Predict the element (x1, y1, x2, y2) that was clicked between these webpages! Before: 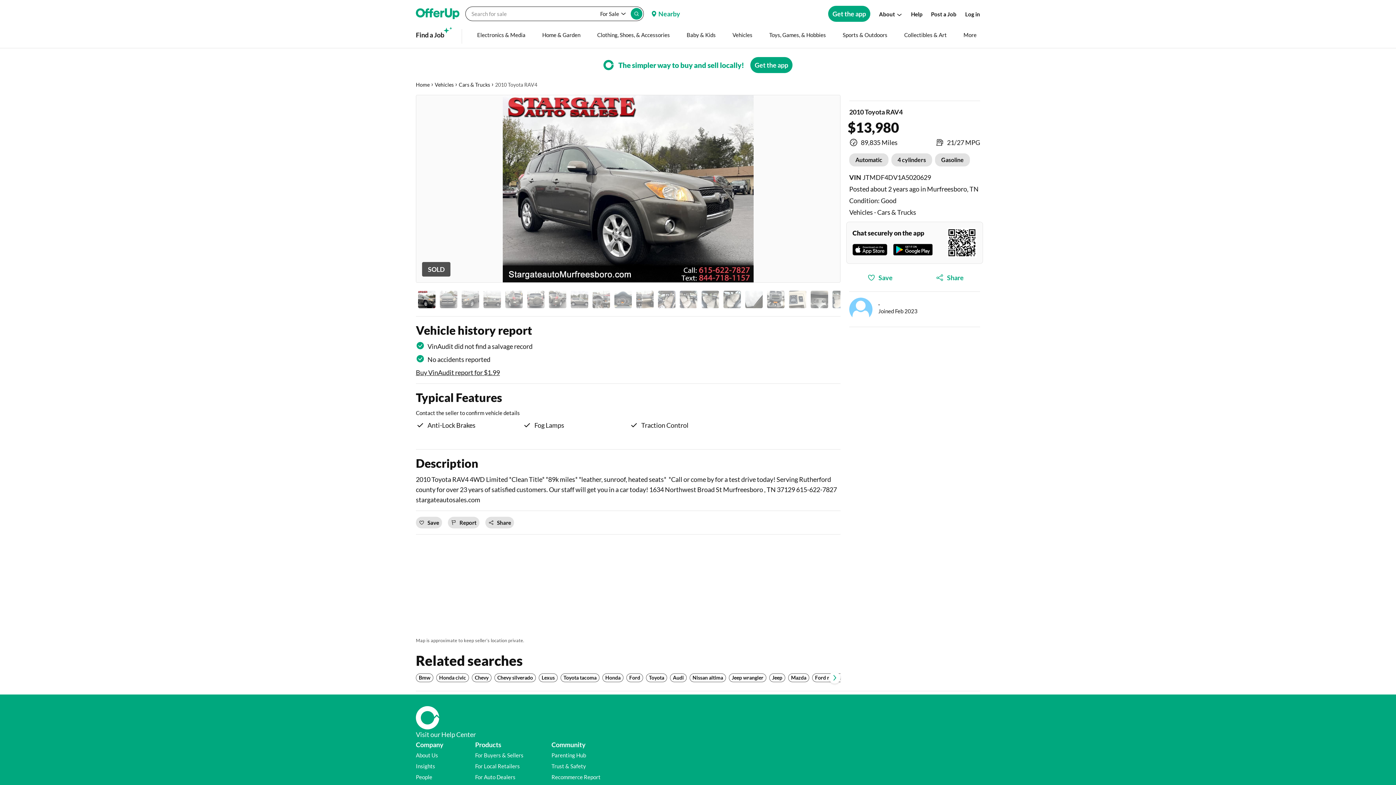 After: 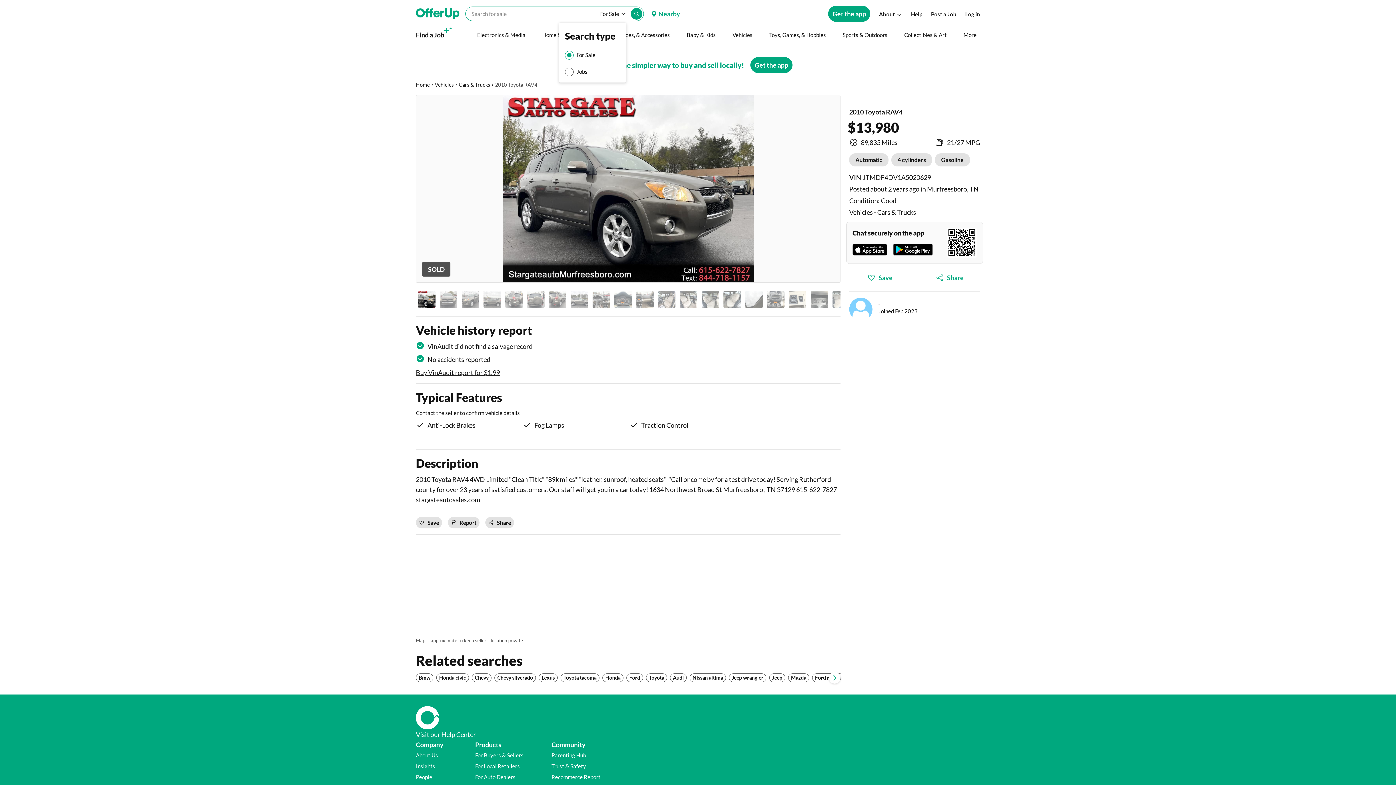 Action: label: Currently searching For Sale, activate to change search type bbox: (589, 9, 630, 18)